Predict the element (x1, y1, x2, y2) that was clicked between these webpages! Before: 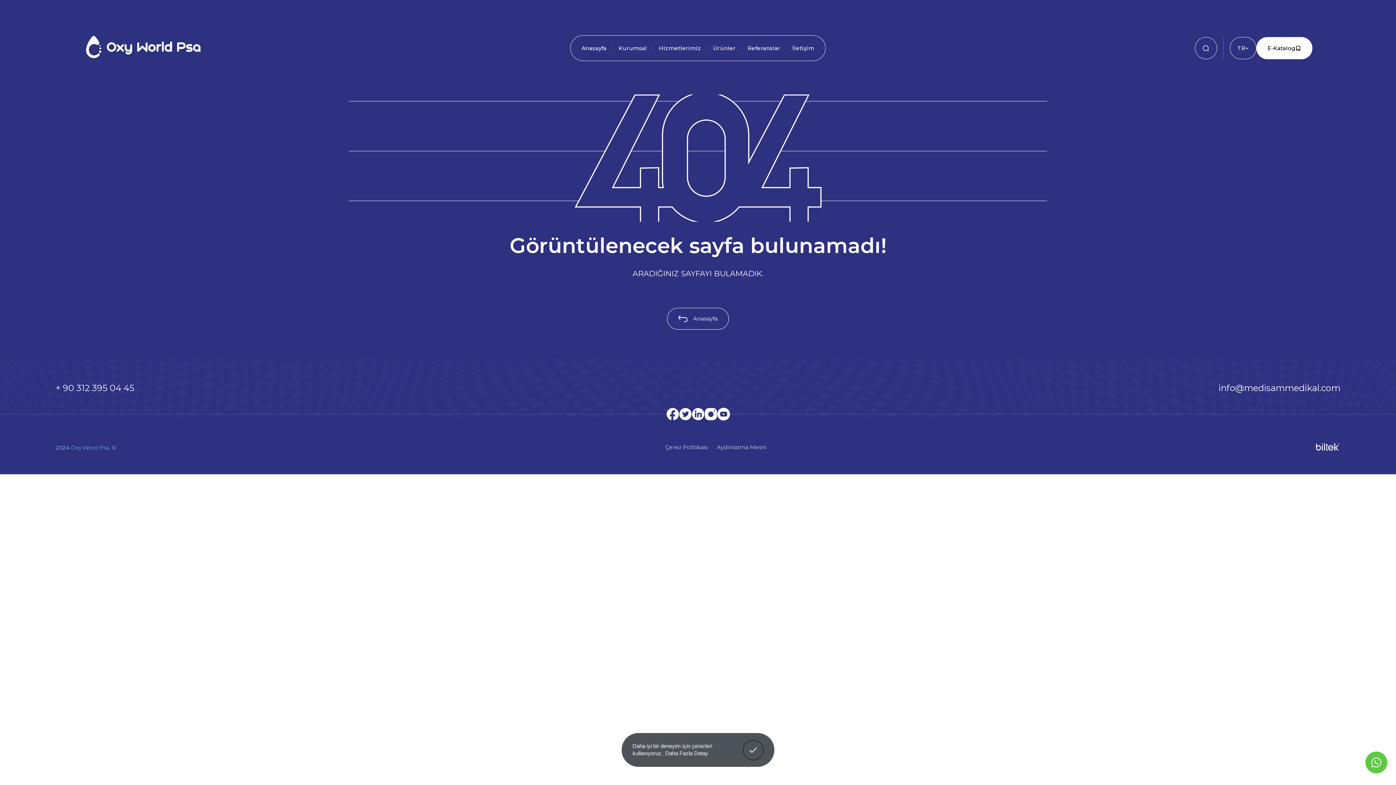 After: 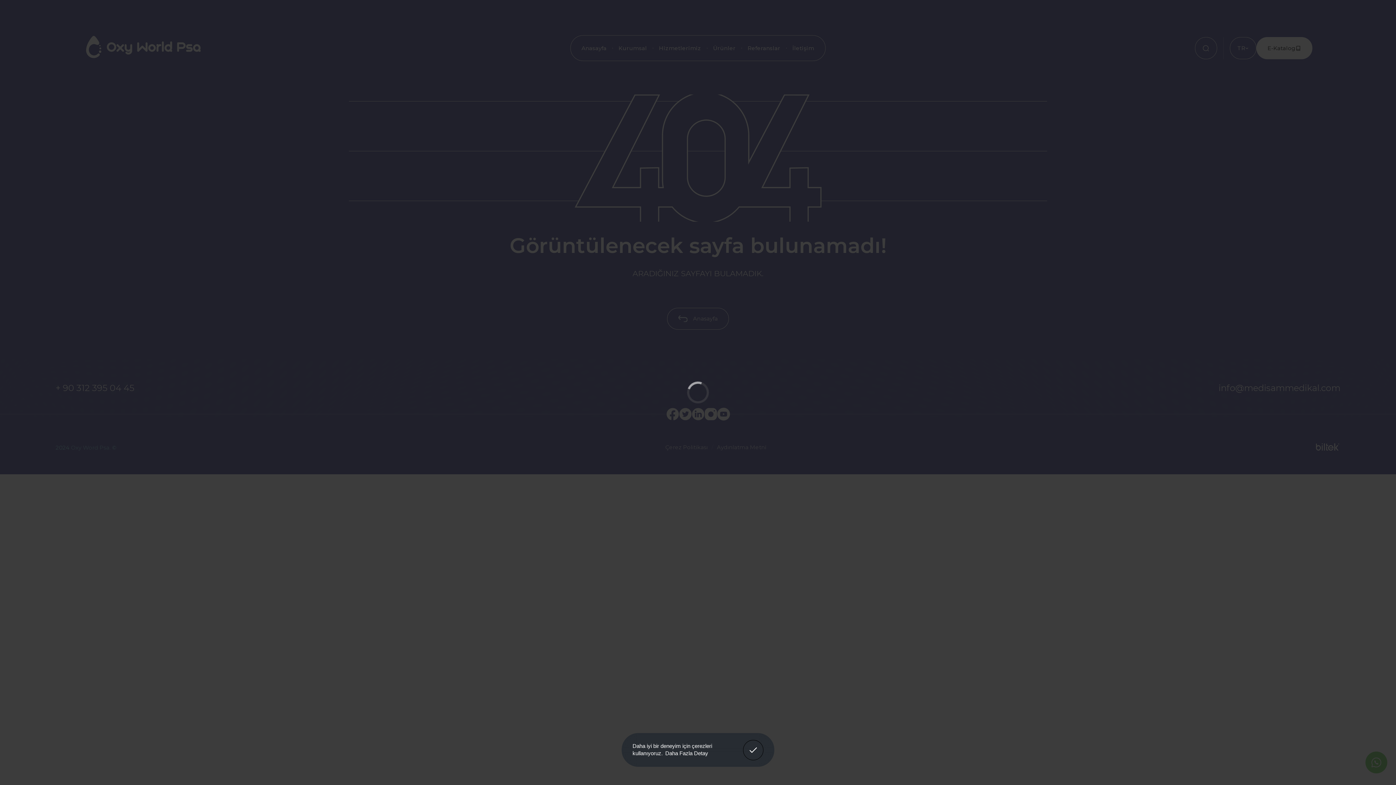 Action: bbox: (1256, 36, 1312, 59) label: E-Katalog